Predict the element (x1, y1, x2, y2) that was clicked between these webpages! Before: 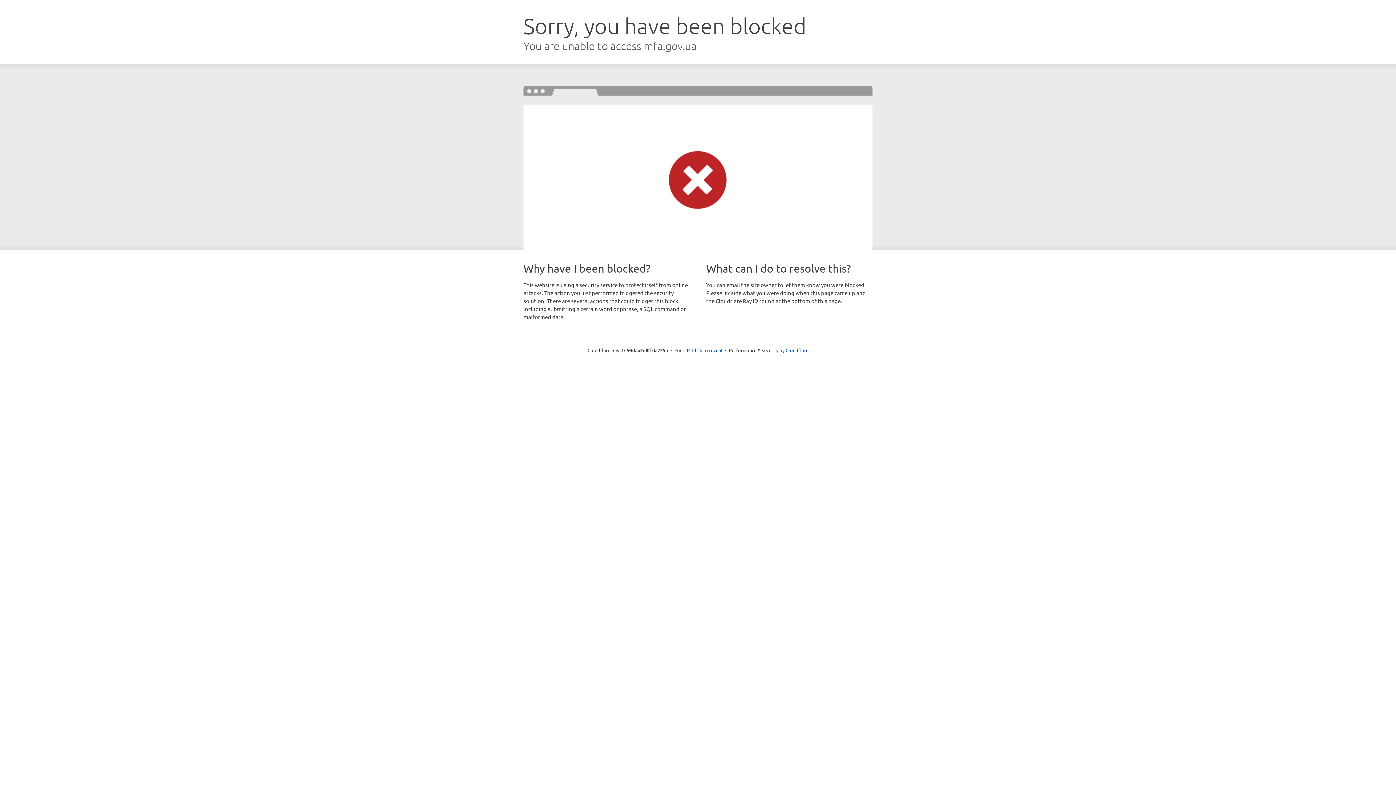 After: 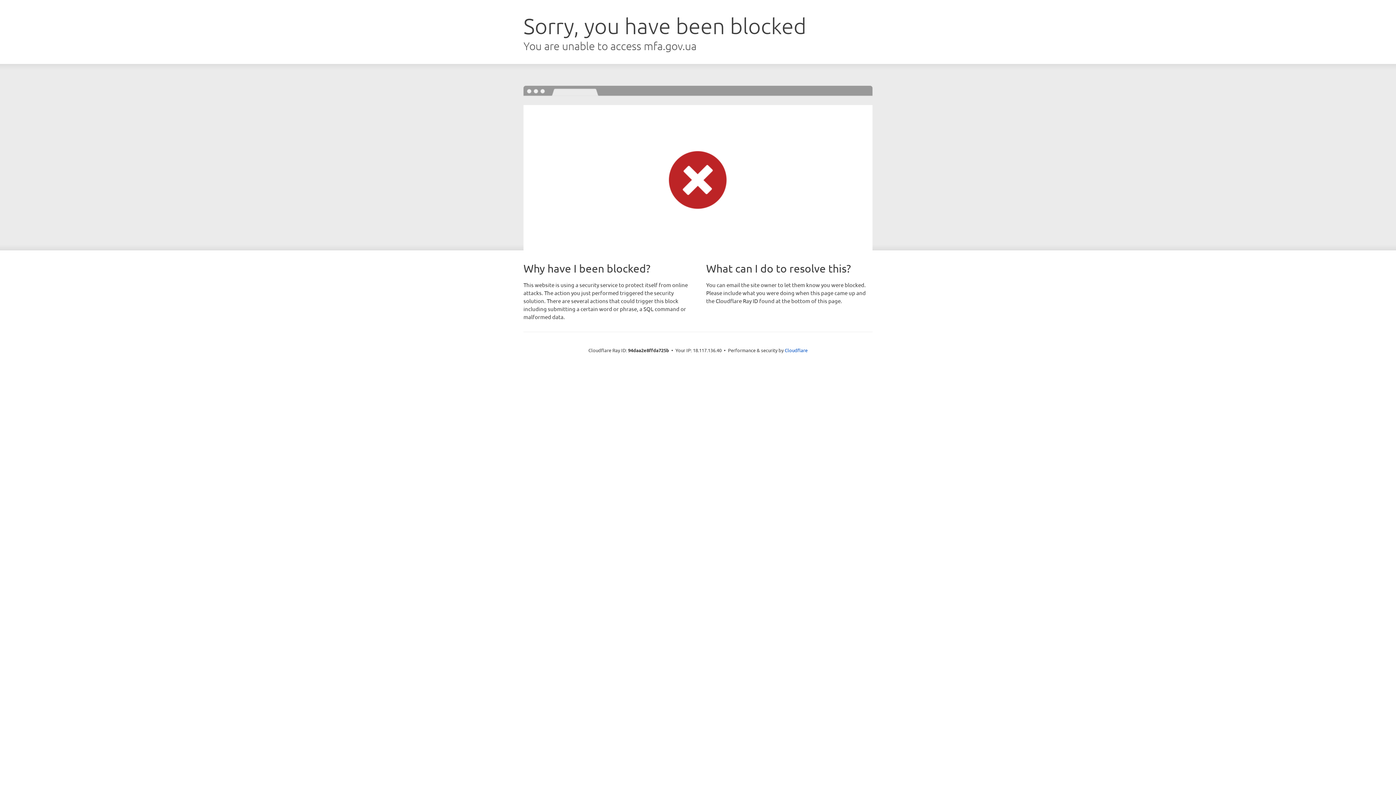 Action: bbox: (692, 346, 722, 353) label: Click to reveal